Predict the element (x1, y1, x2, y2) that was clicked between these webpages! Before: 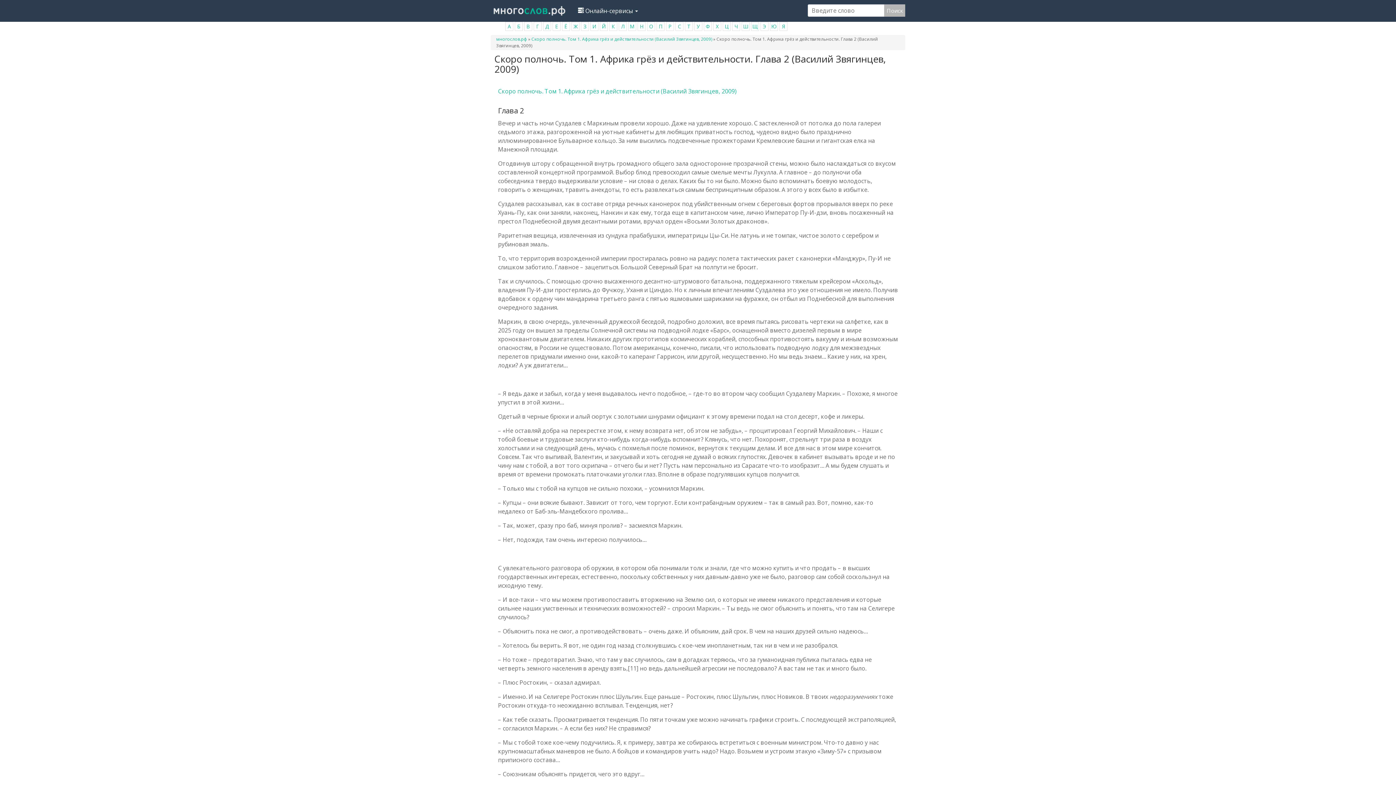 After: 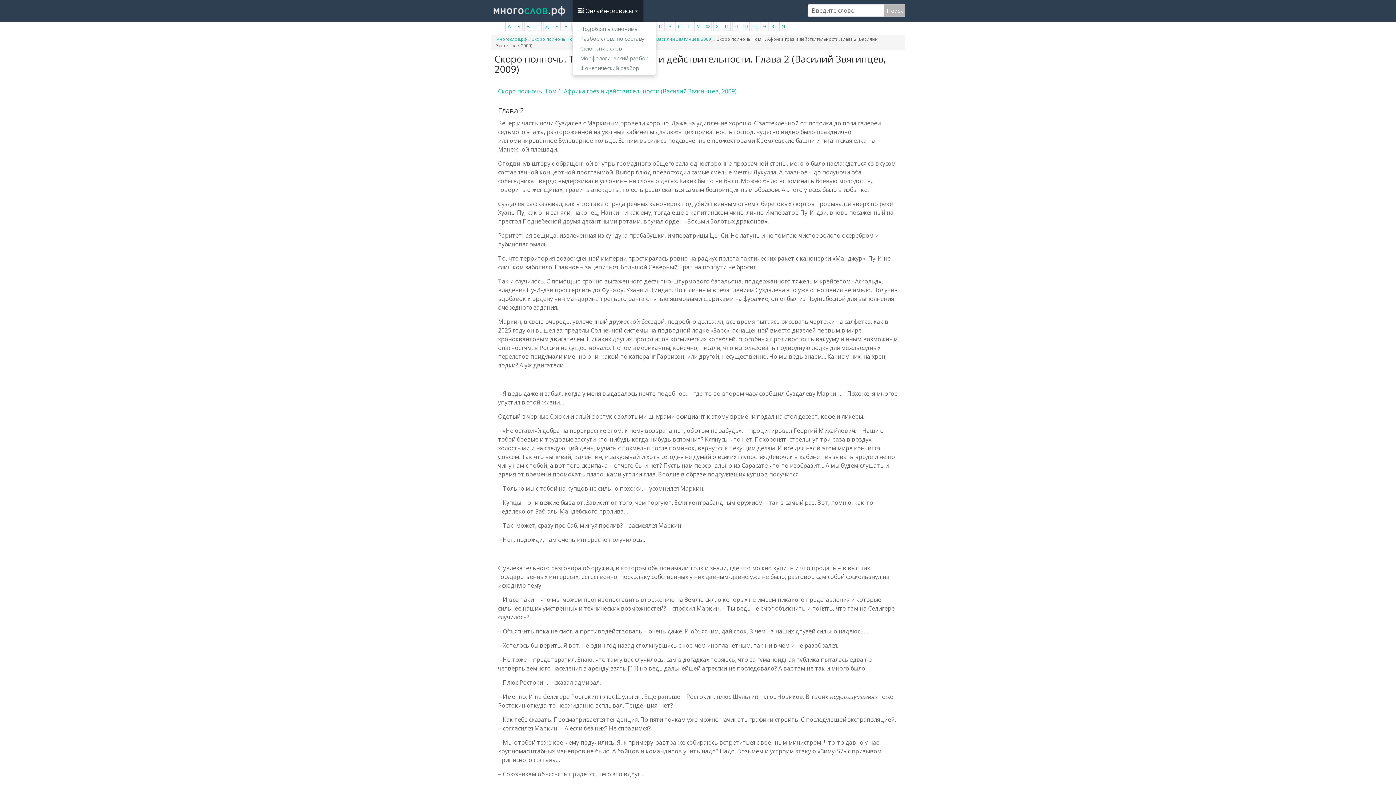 Action: bbox: (572, 0, 643, 21) label:  Онлайн-сервисы 